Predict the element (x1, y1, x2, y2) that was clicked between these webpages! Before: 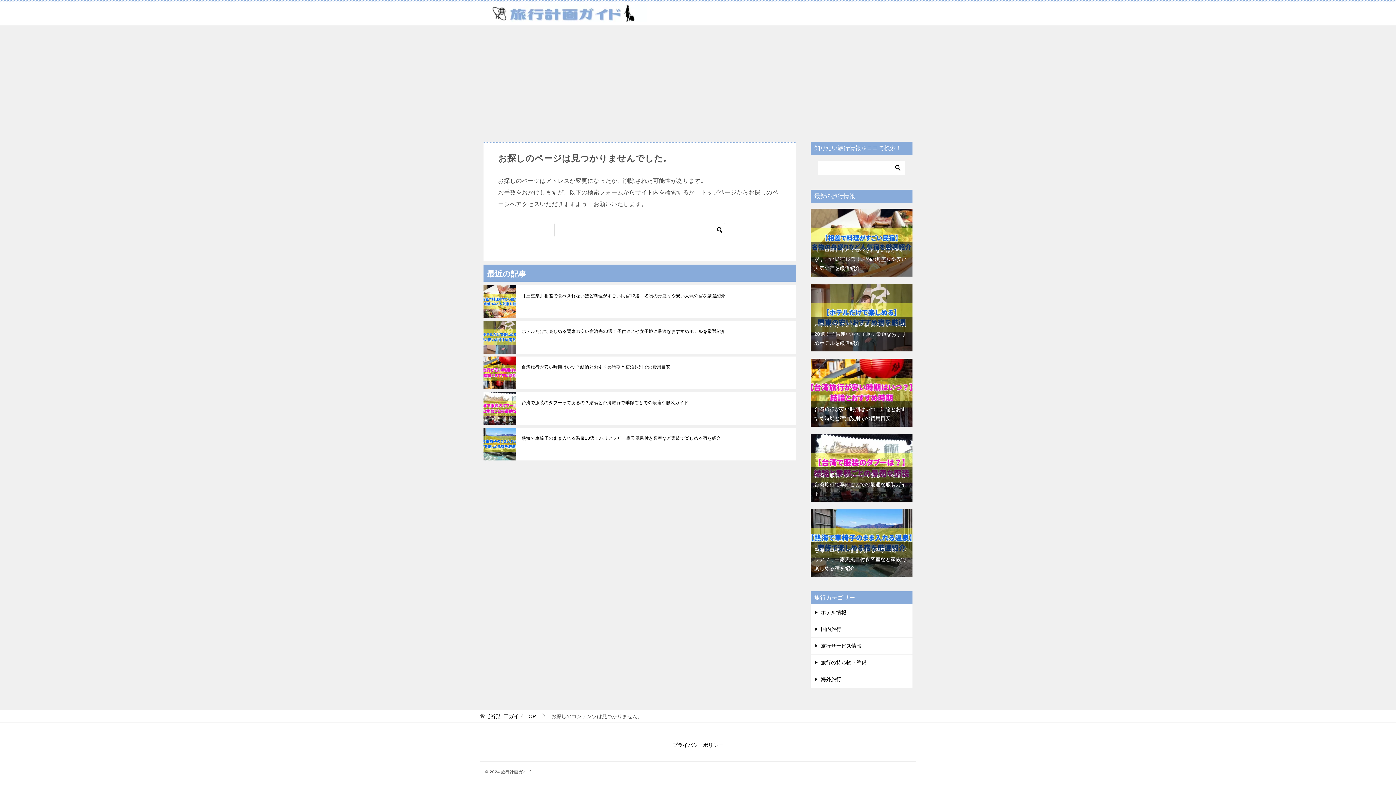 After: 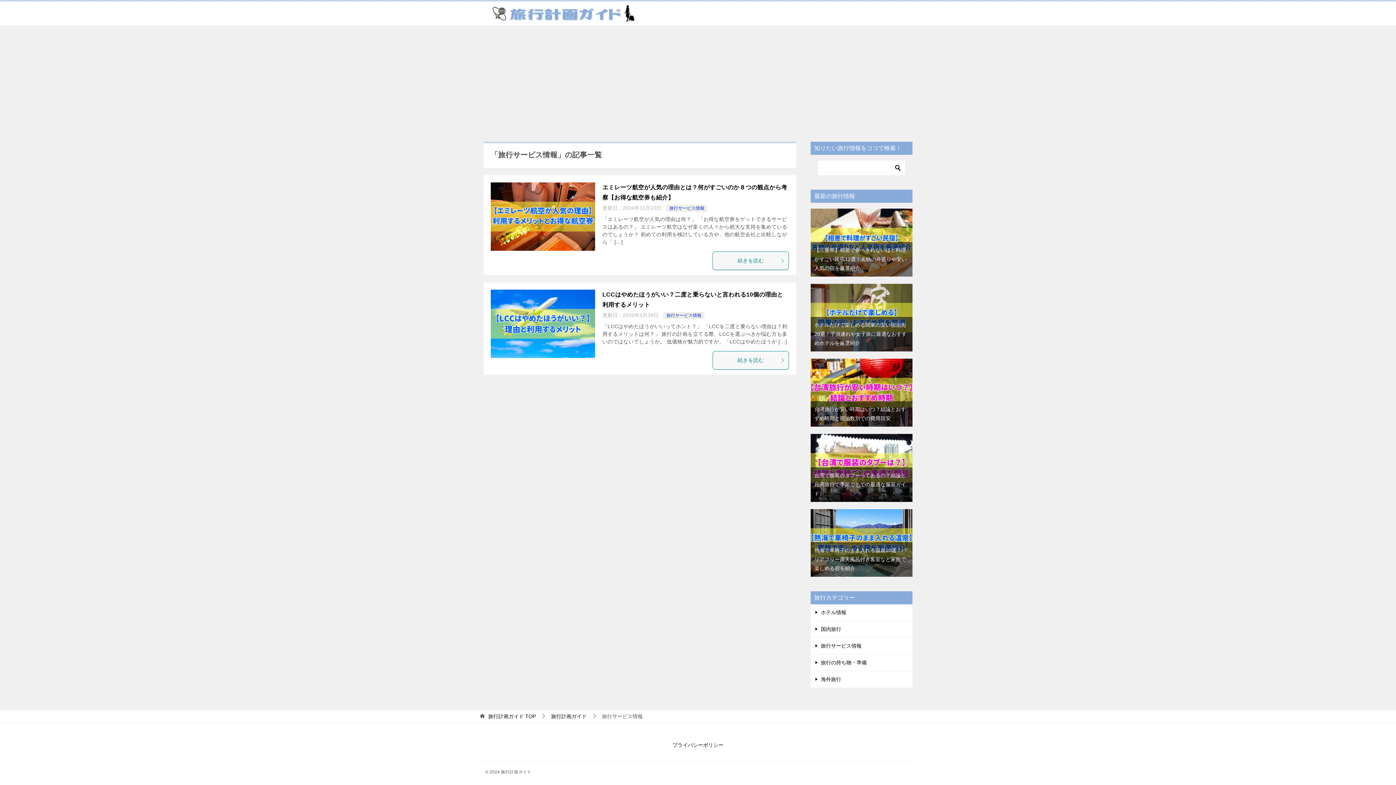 Action: bbox: (810, 638, 912, 654) label: 旅行サービス情報